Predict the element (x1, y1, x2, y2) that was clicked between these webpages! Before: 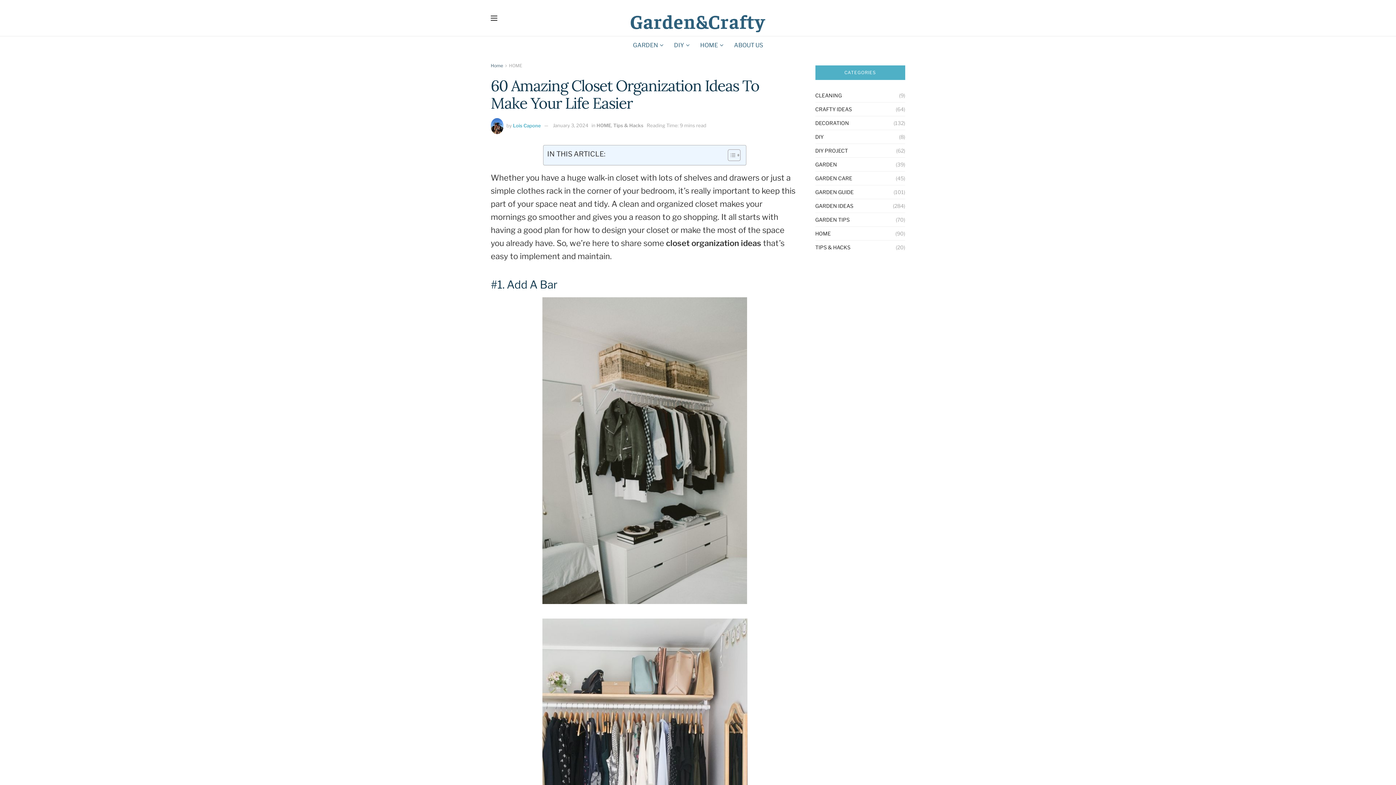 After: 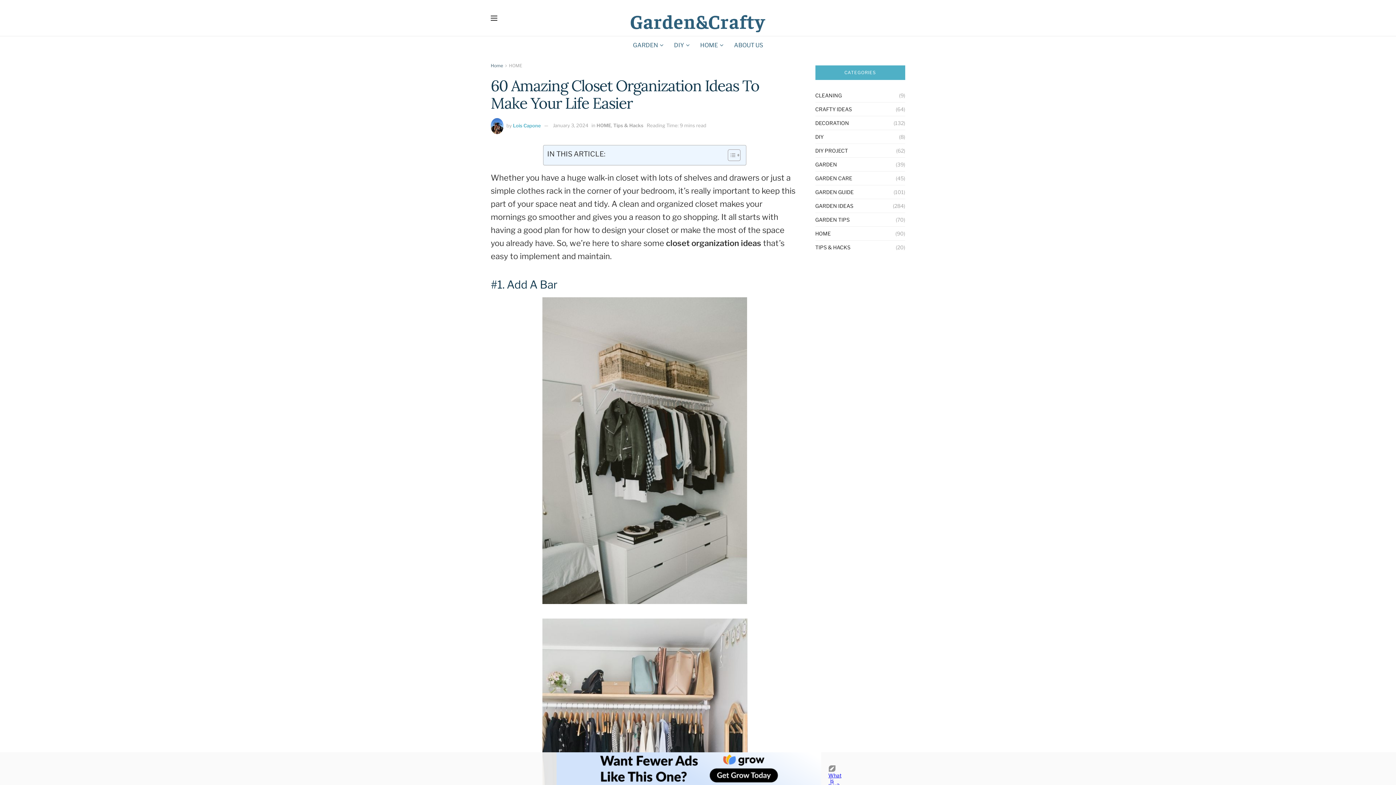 Action: bbox: (553, 122, 588, 128) label: January 3, 2024